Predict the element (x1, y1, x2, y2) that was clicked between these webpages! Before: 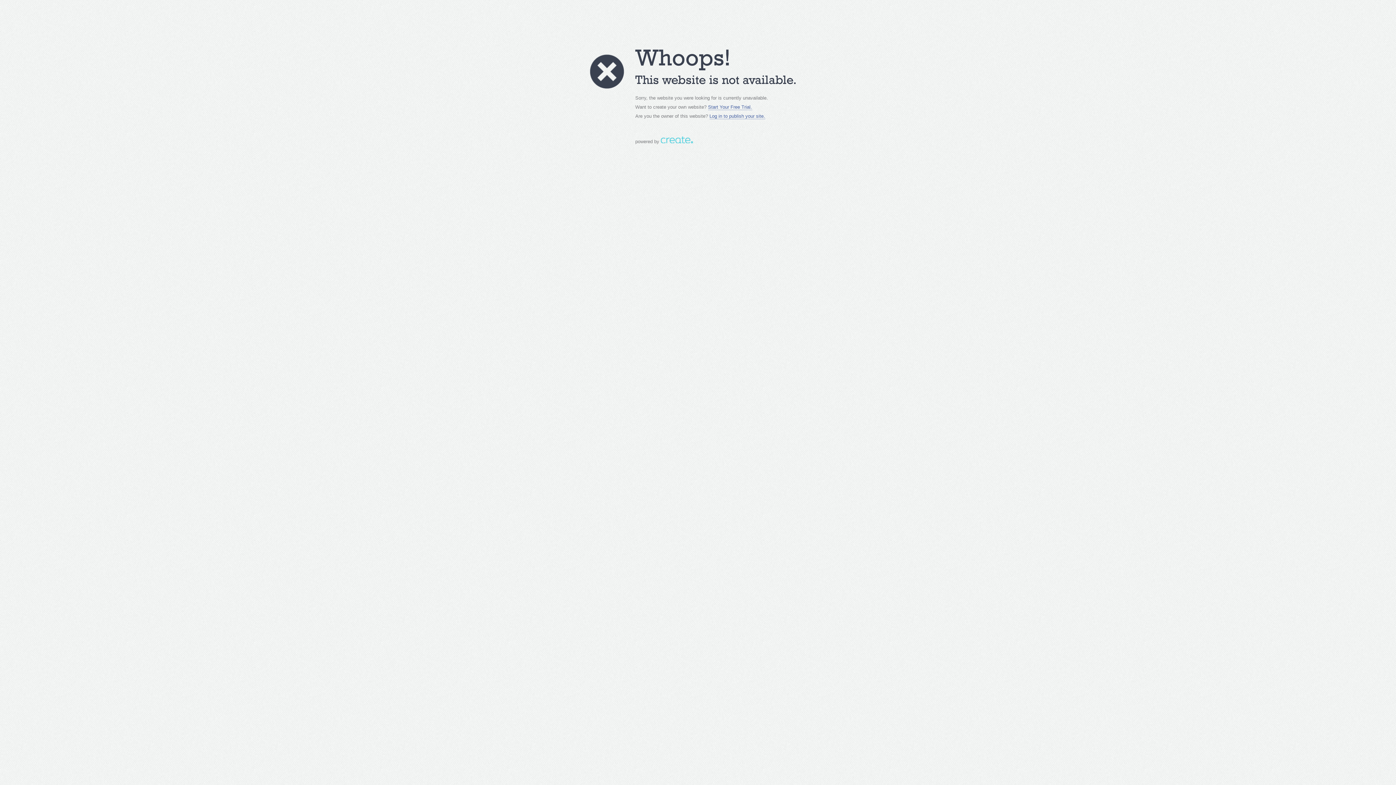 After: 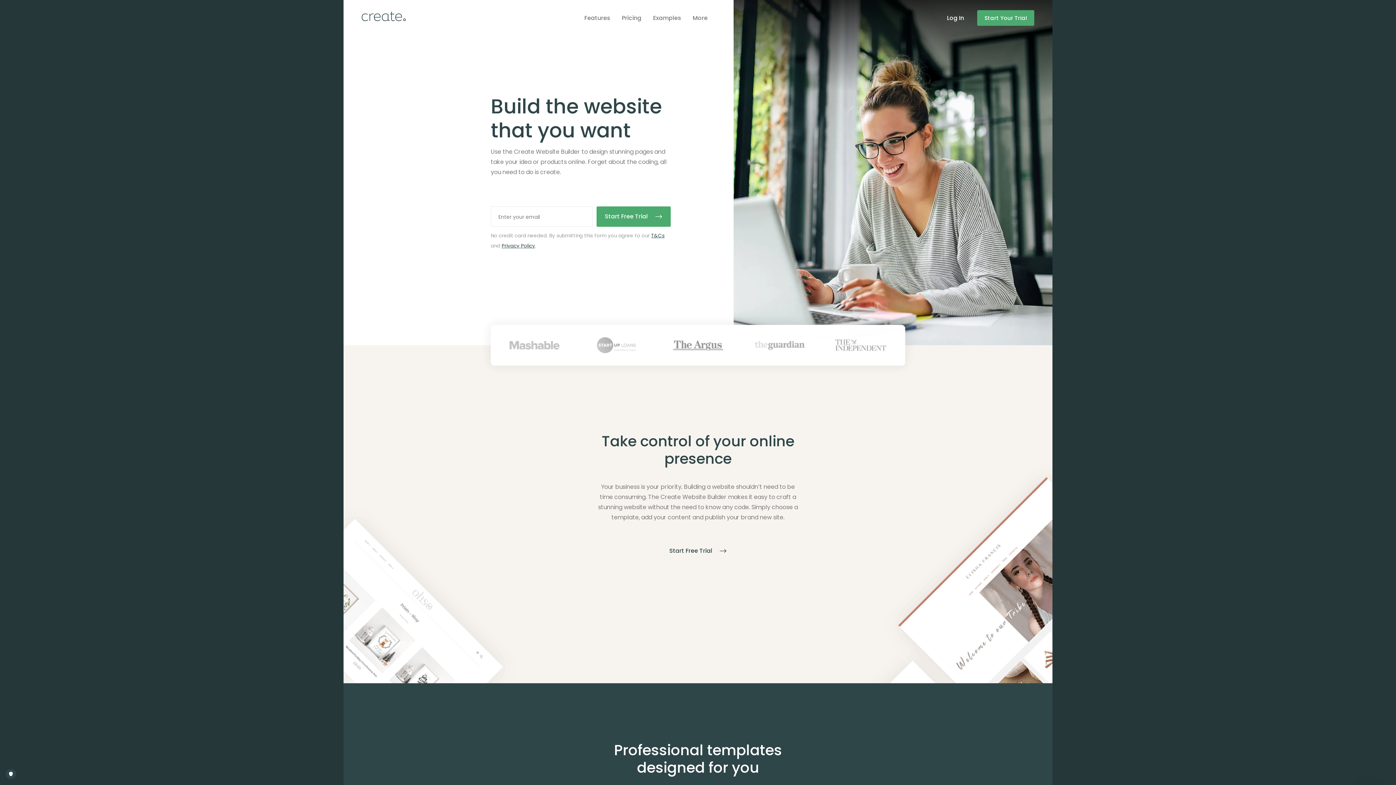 Action: label: Start Your Free Trial. bbox: (708, 104, 752, 110)